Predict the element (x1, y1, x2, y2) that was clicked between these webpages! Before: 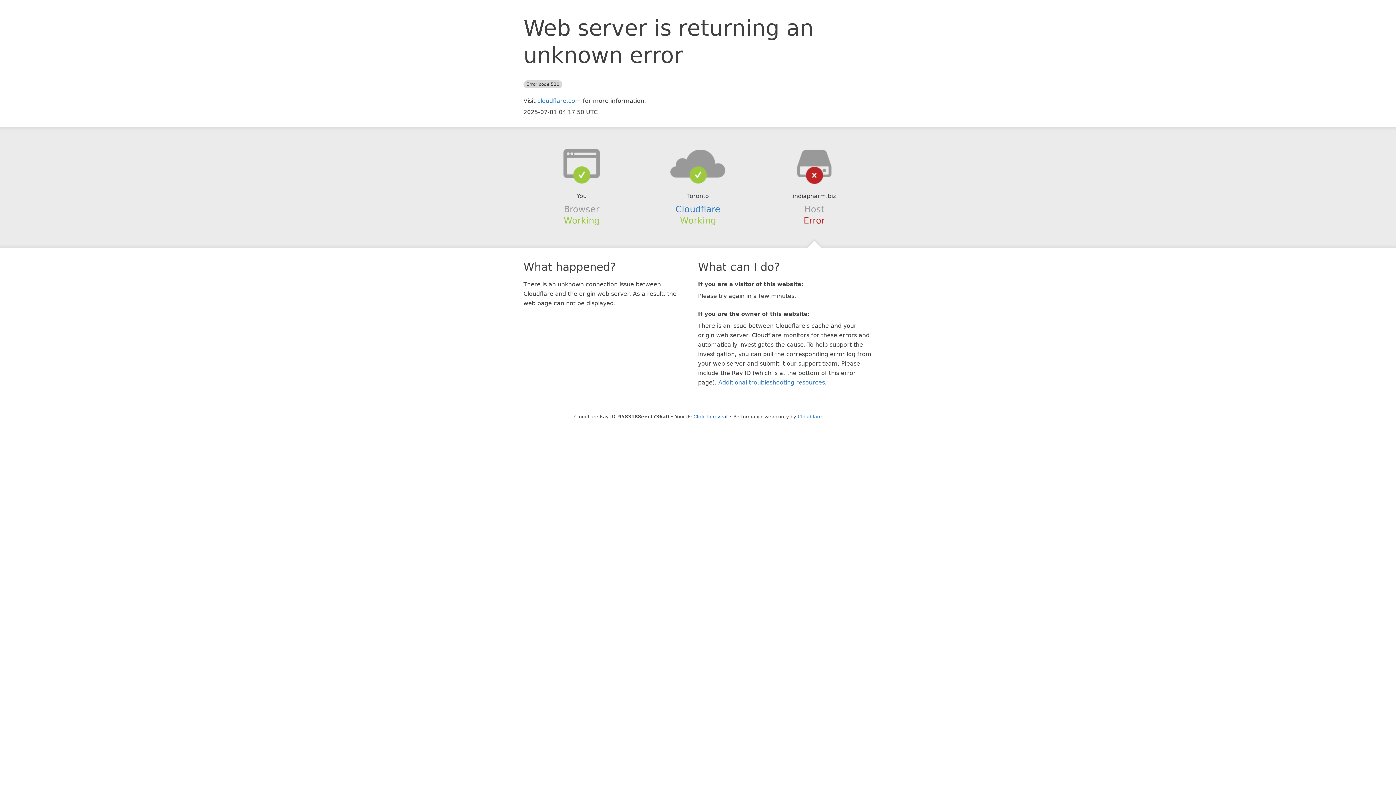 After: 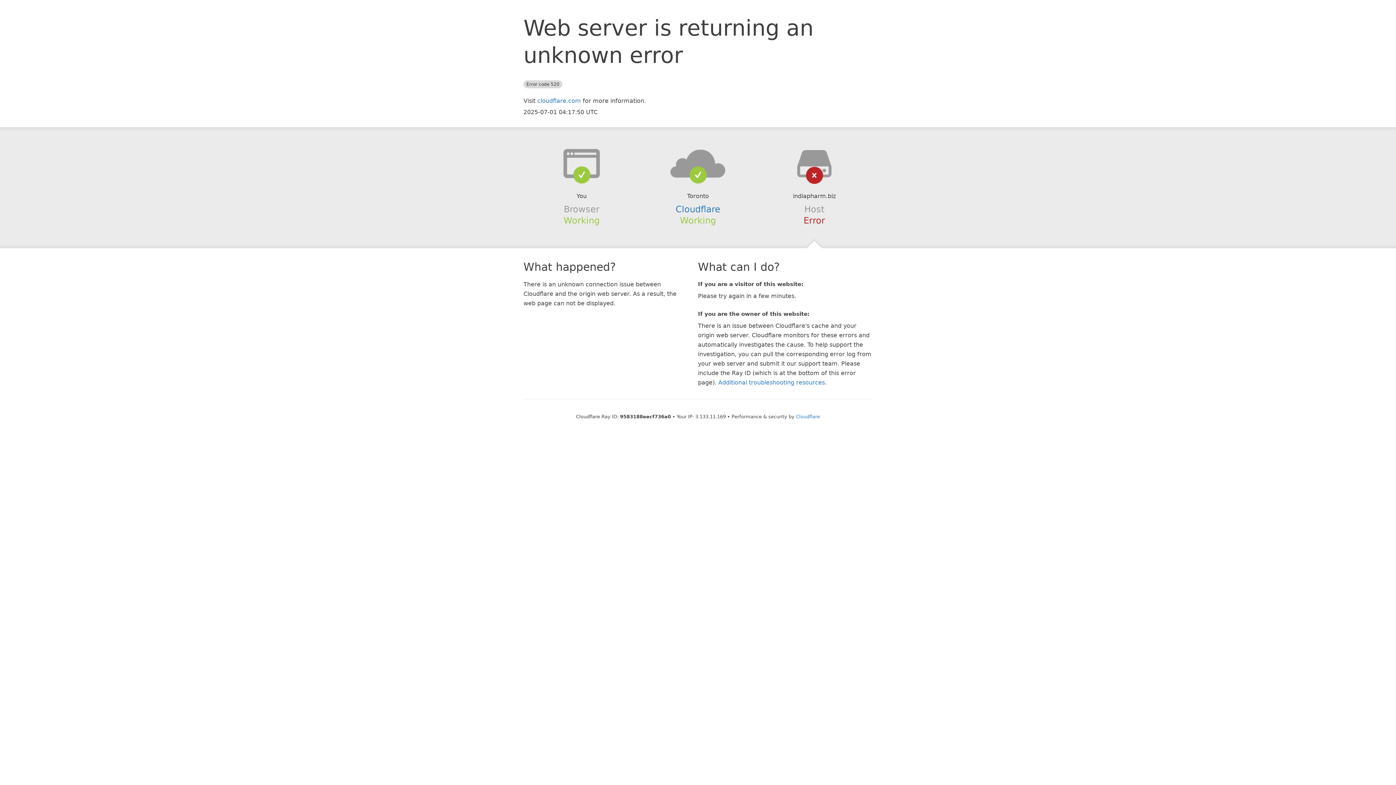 Action: label: Click to reveal bbox: (693, 414, 727, 419)